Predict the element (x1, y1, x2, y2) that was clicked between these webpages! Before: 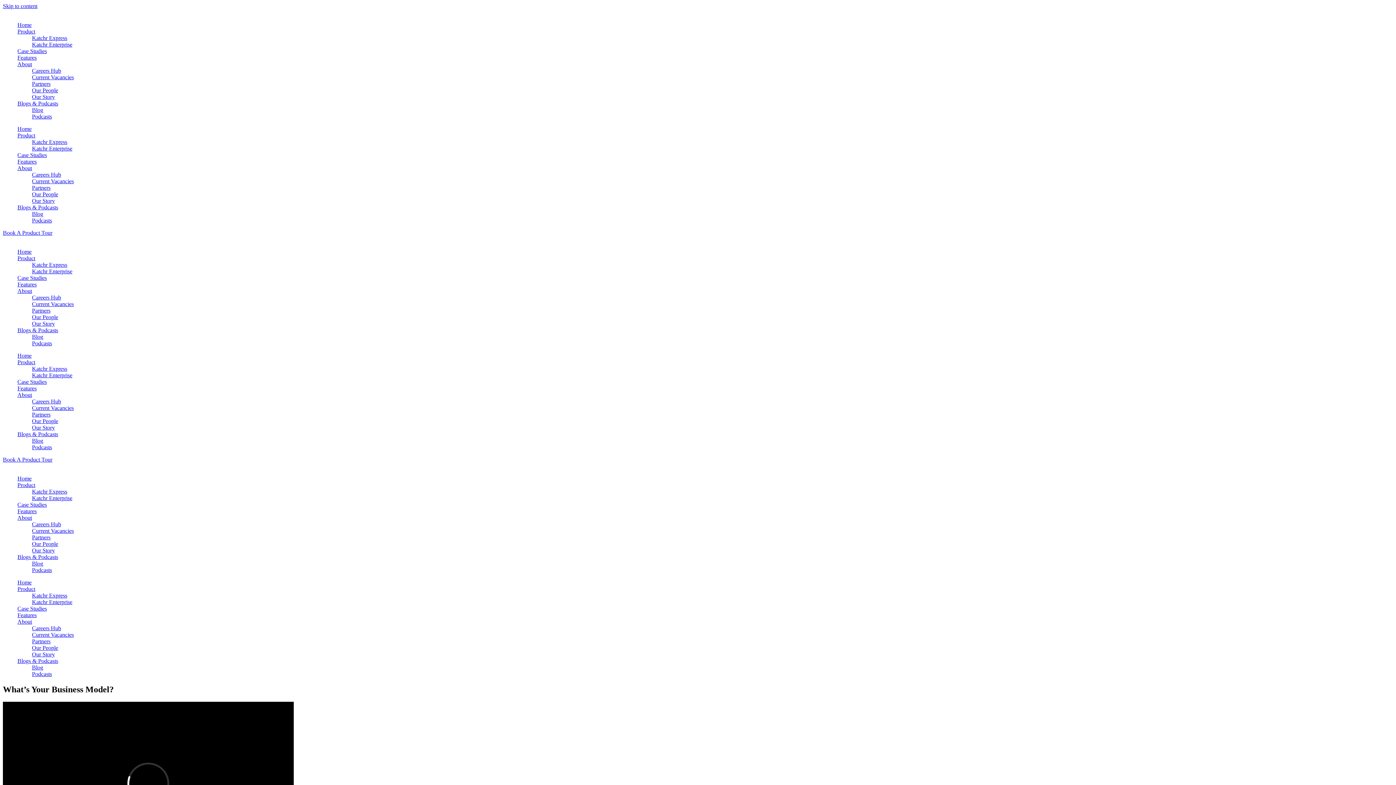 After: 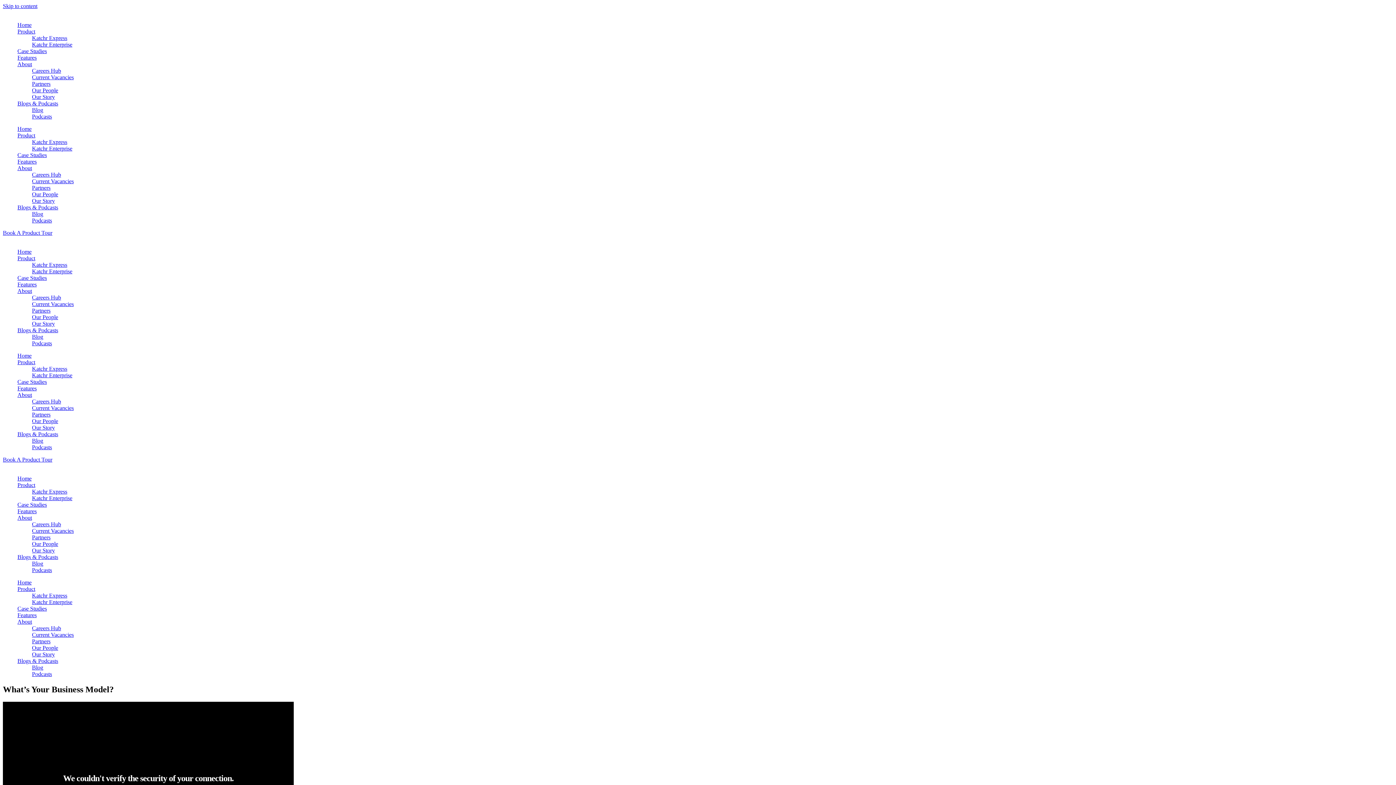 Action: label: Careers Hub bbox: (32, 521, 61, 527)